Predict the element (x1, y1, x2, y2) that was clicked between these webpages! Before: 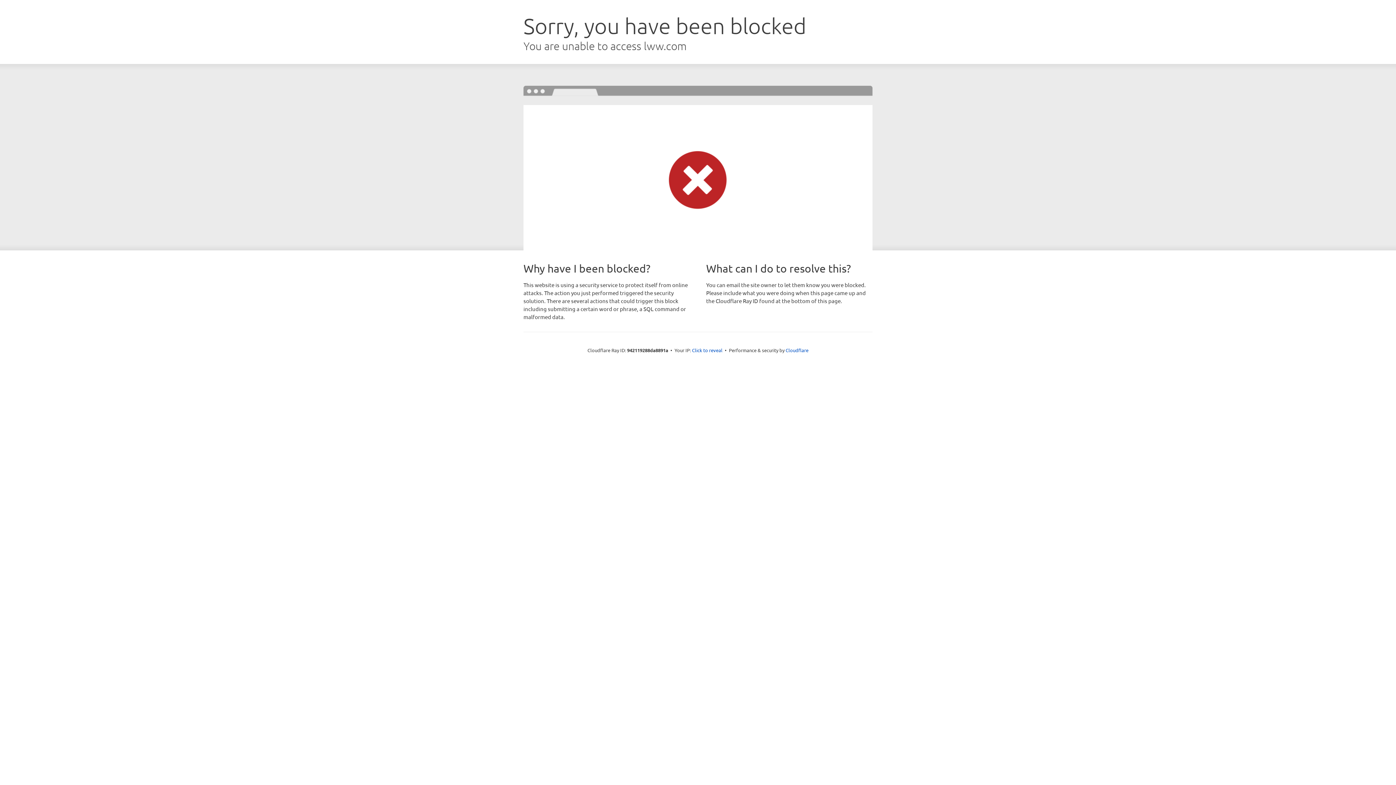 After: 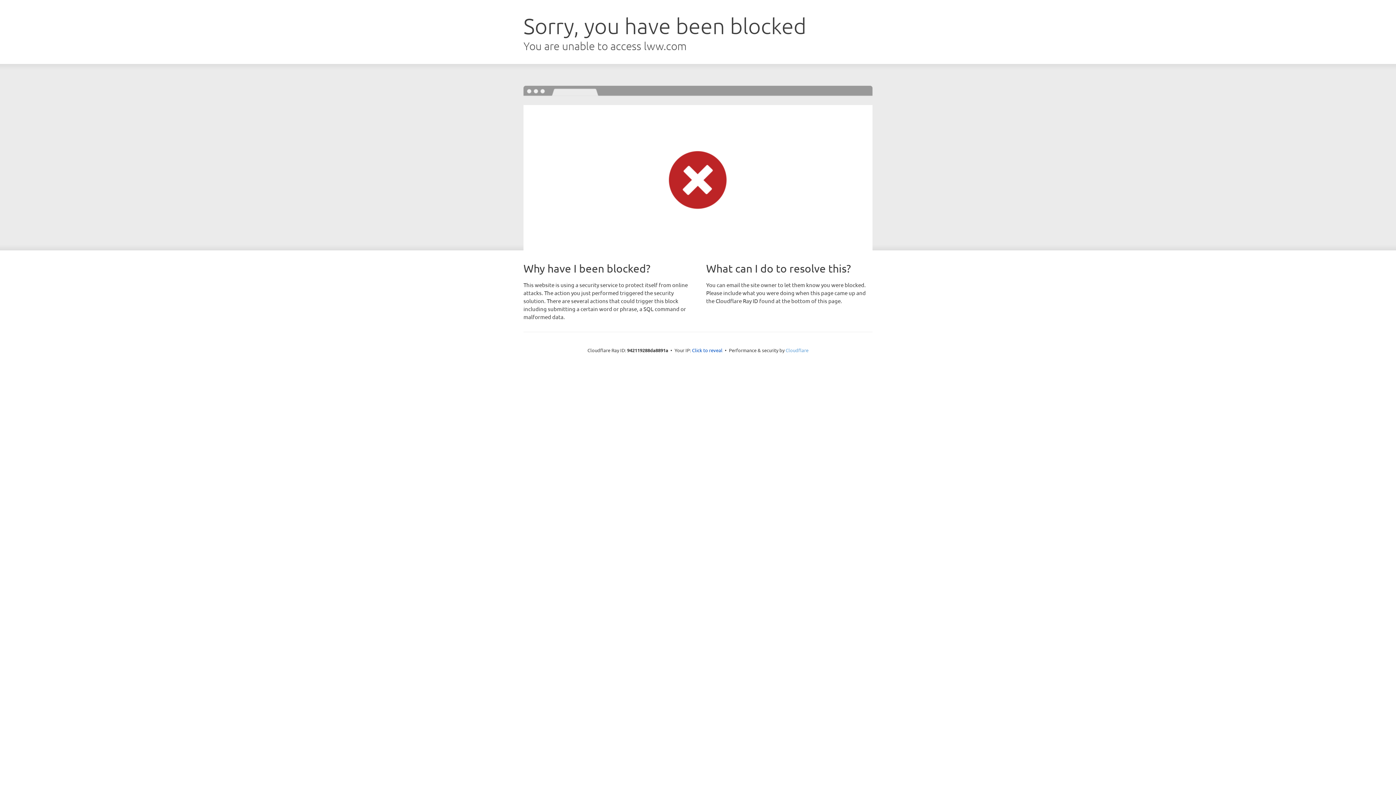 Action: bbox: (785, 347, 808, 353) label: Cloudflare